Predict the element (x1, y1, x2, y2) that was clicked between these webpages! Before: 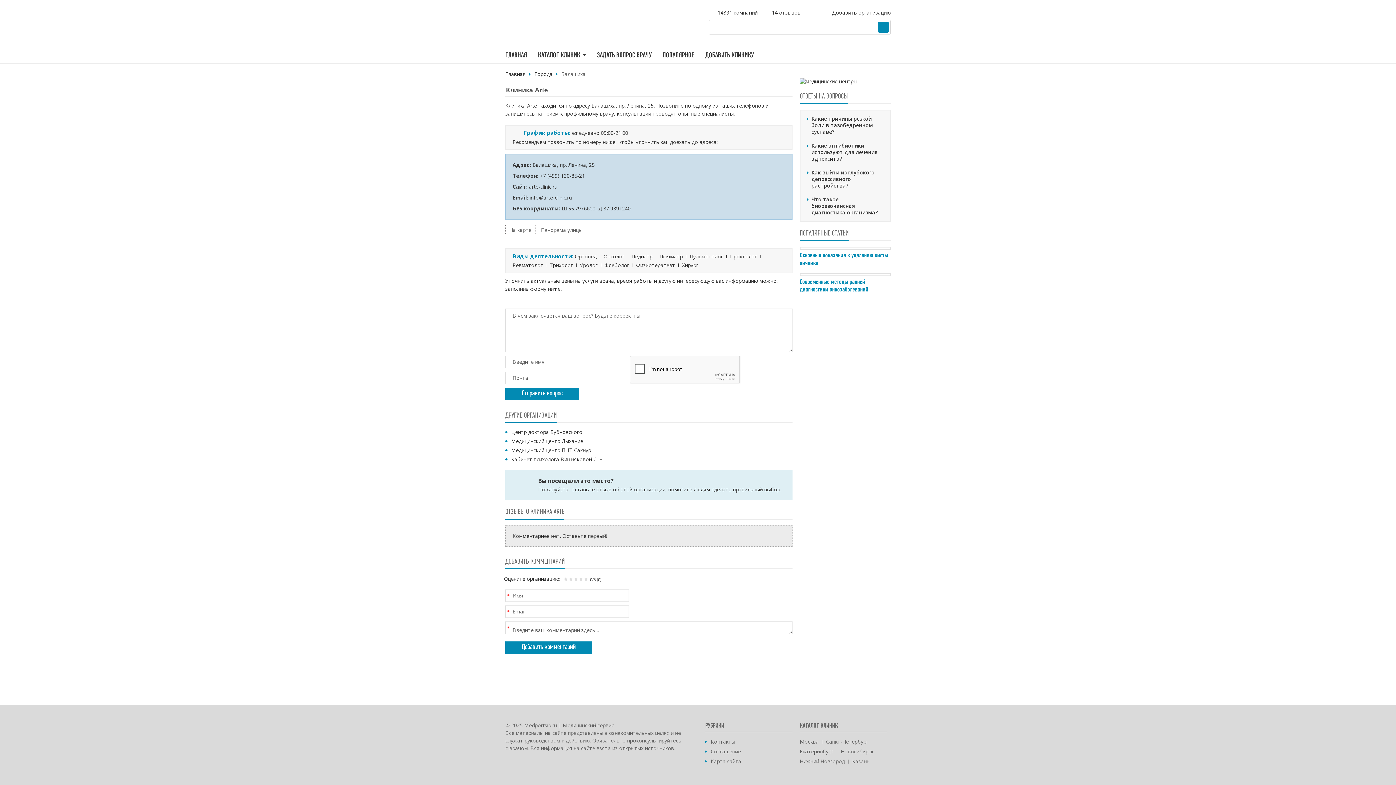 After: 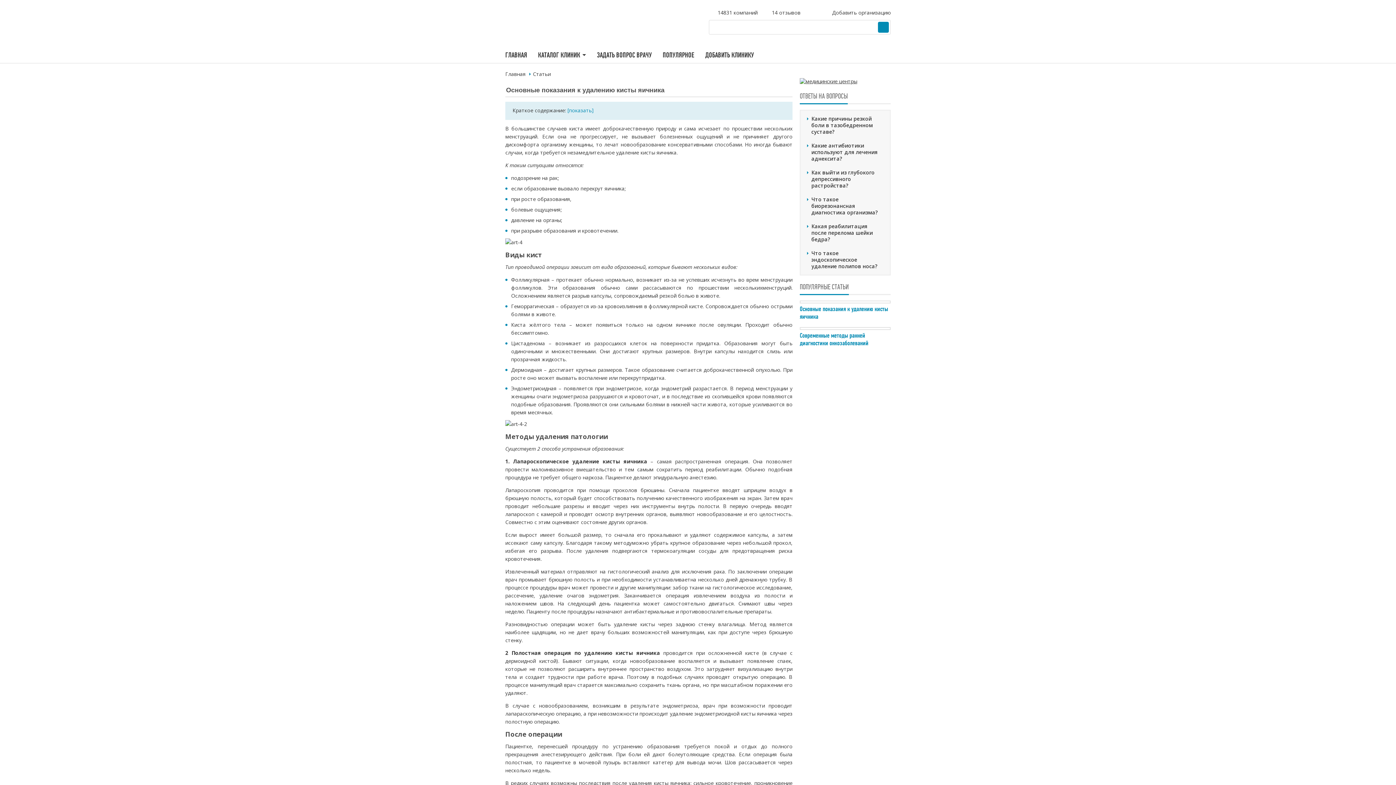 Action: bbox: (800, 251, 888, 266) label: Основные показания к удалению кисты яичника